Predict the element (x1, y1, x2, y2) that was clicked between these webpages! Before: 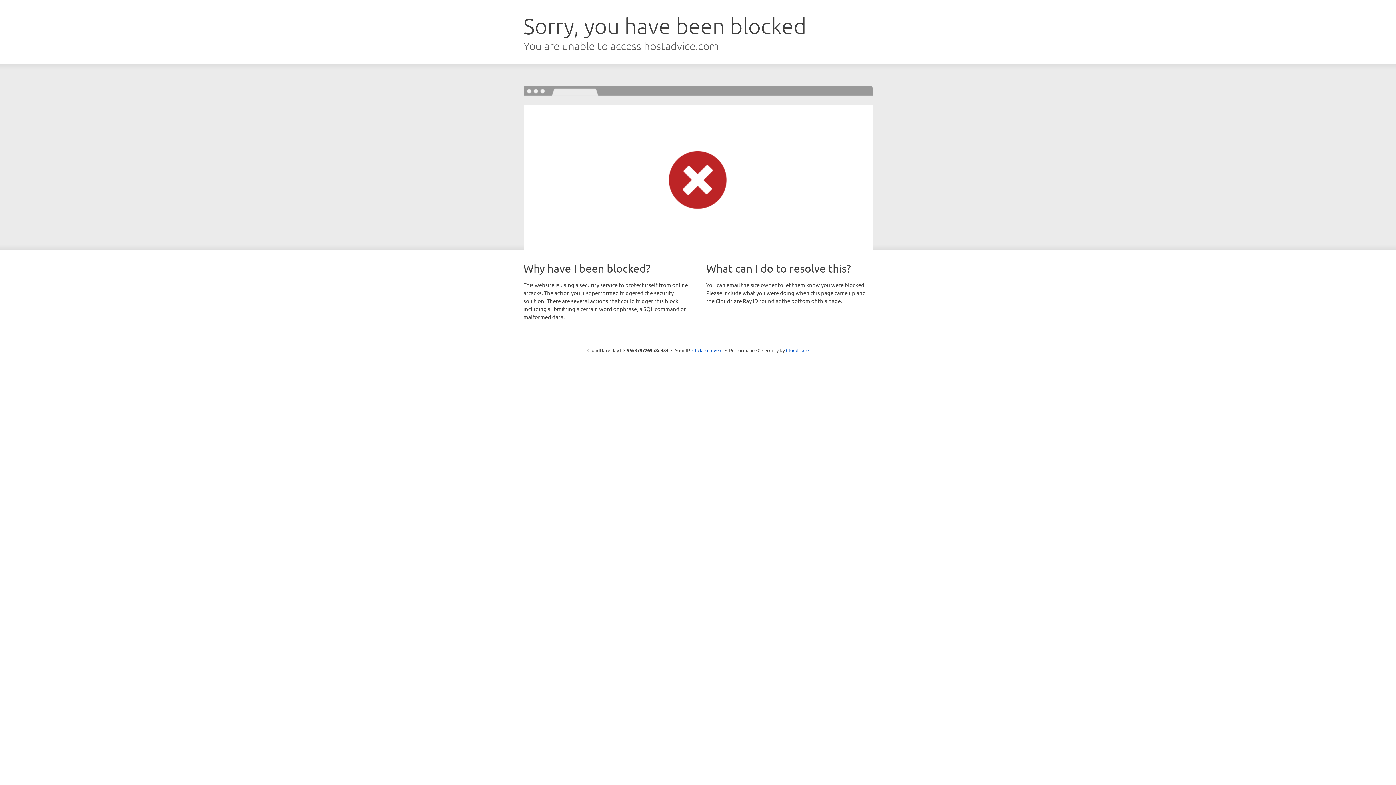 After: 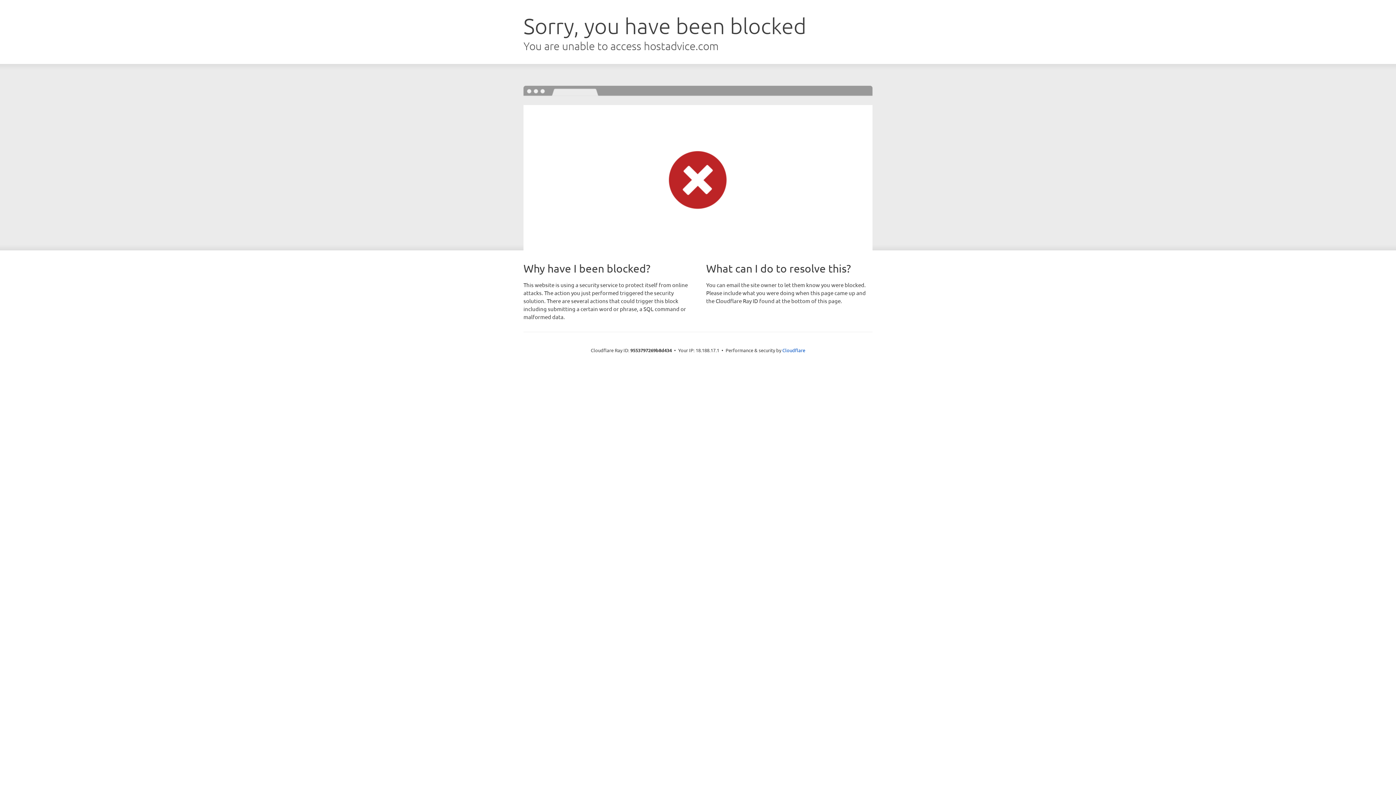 Action: bbox: (692, 346, 722, 353) label: Click to reveal